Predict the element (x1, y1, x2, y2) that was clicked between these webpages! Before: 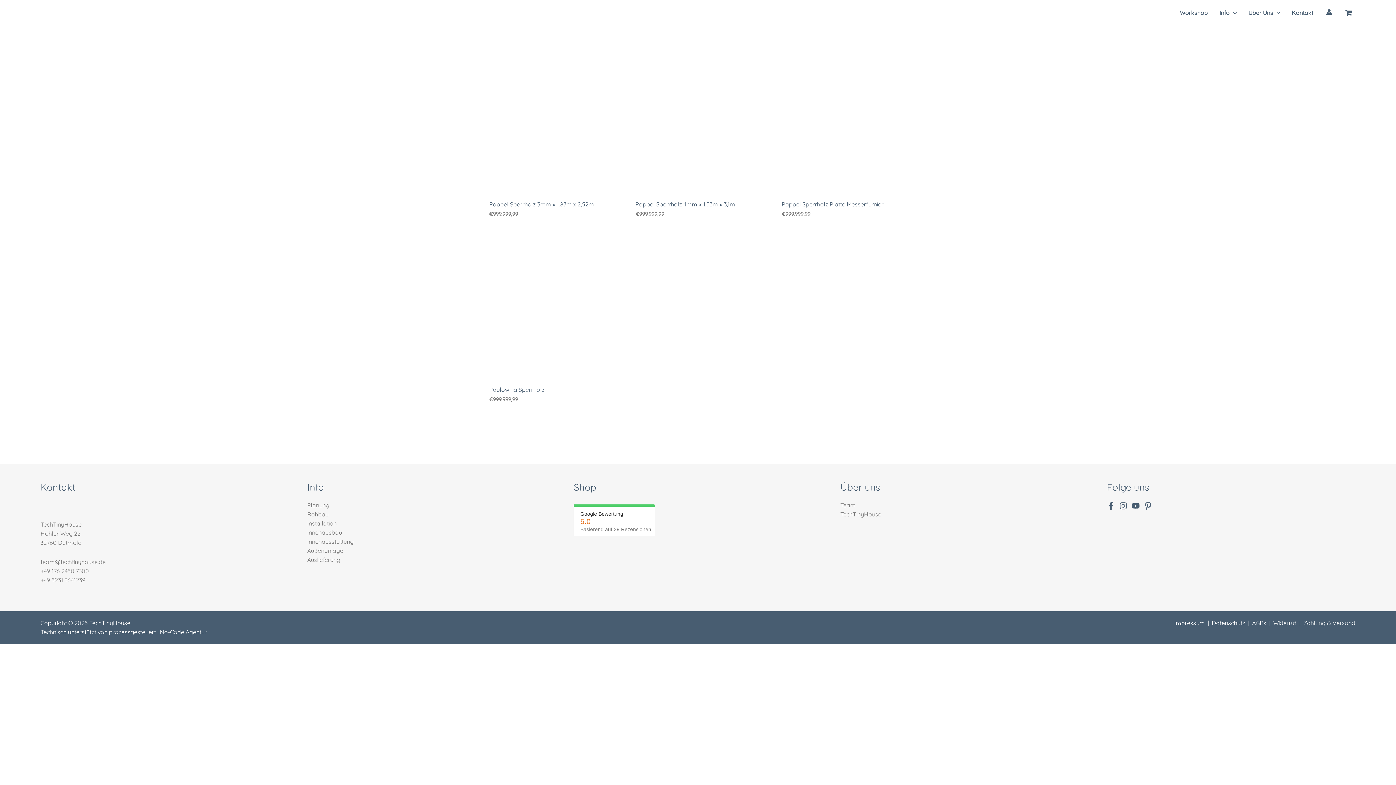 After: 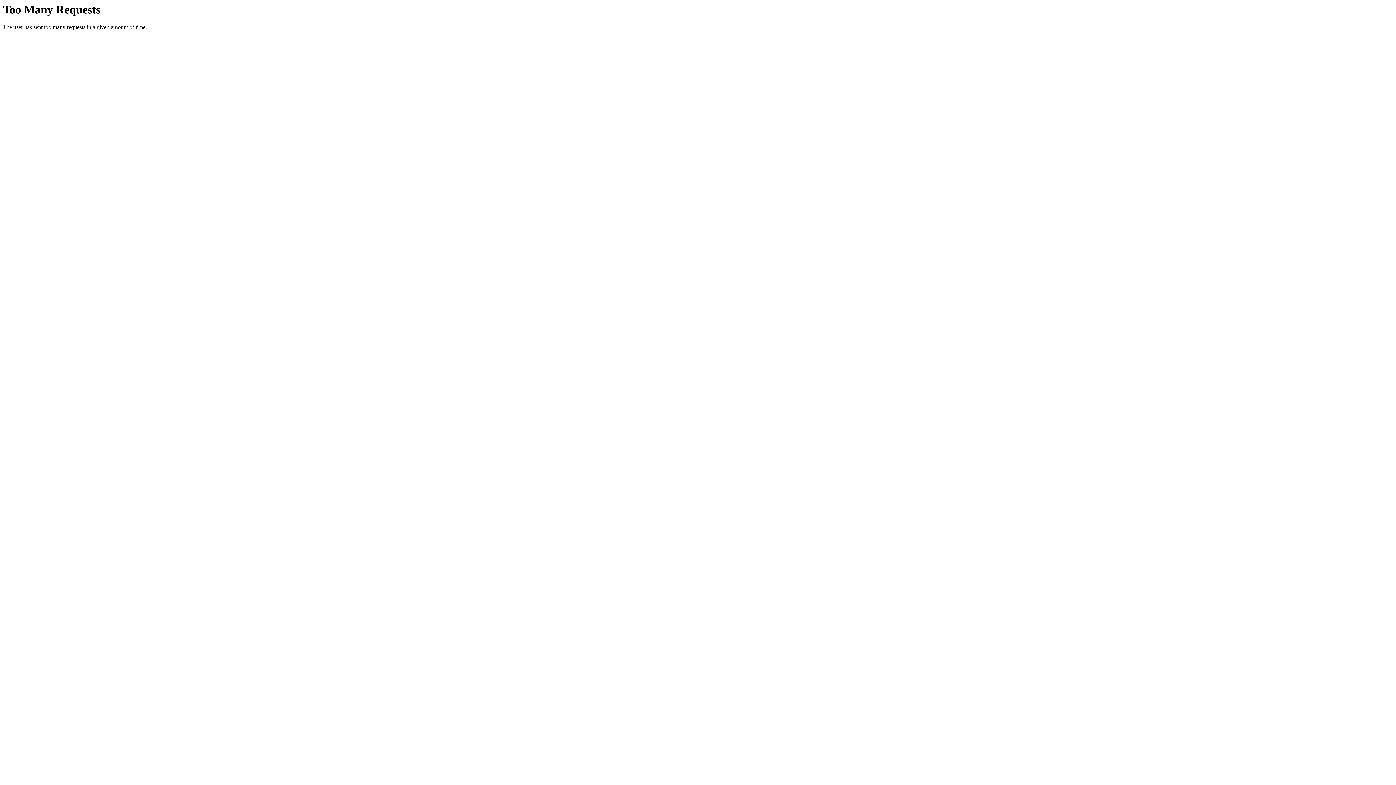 Action: bbox: (840, 501, 855, 509) label: Team